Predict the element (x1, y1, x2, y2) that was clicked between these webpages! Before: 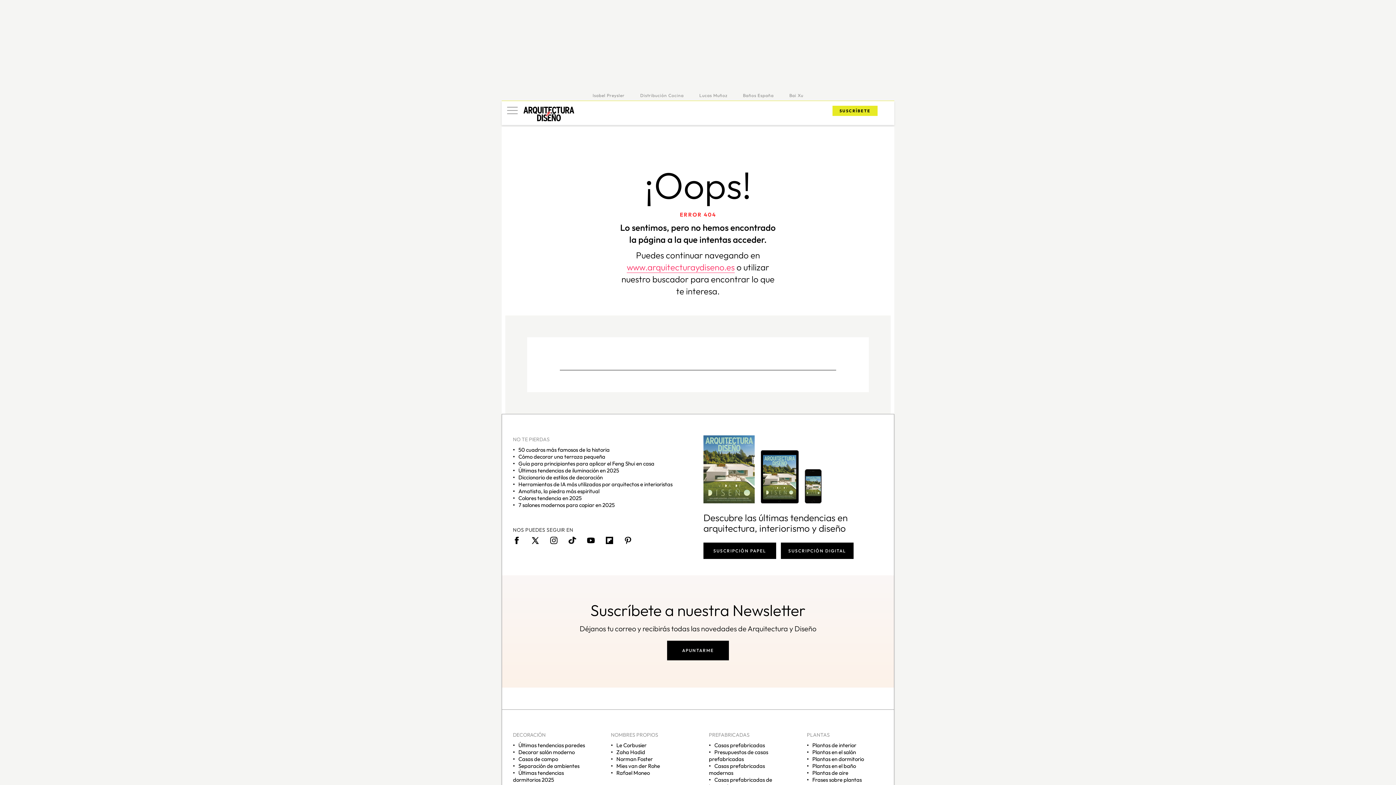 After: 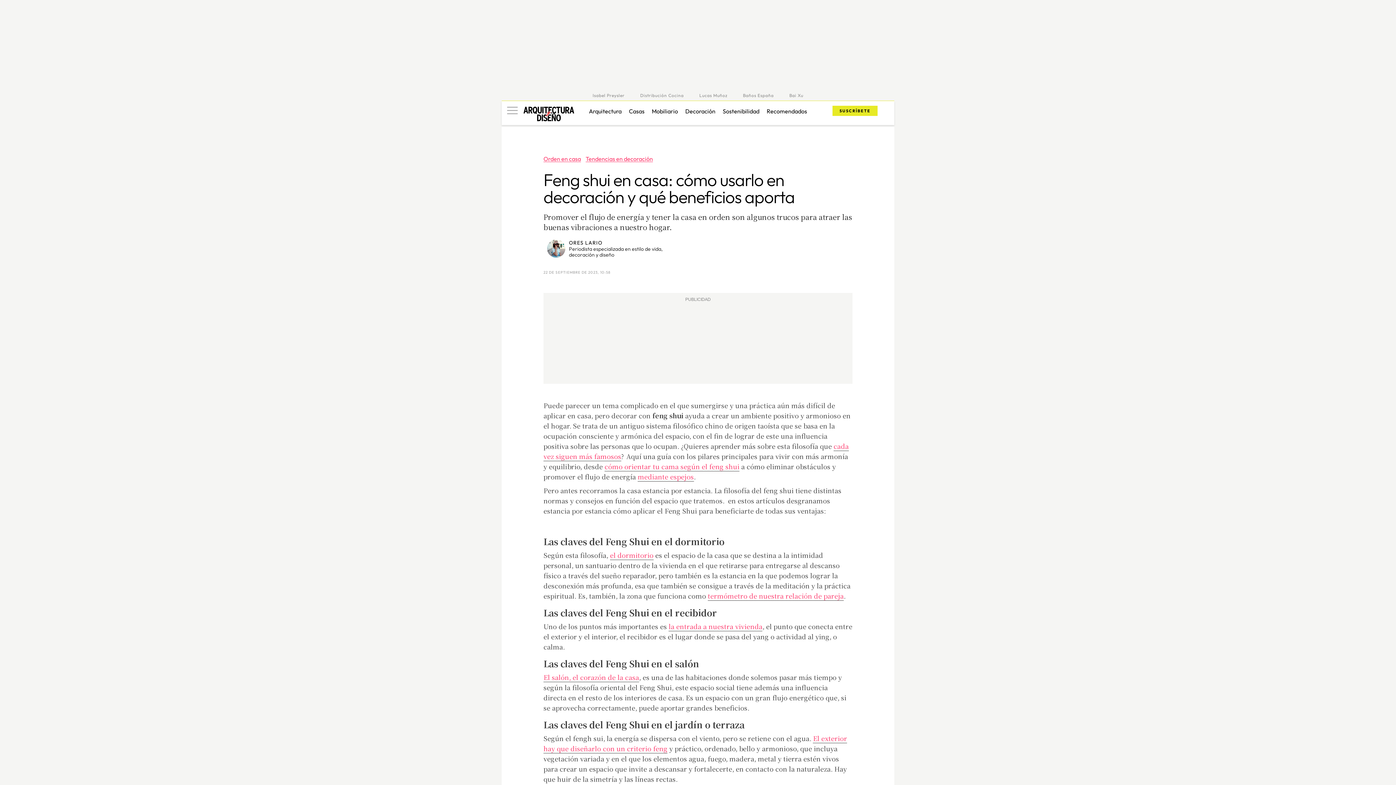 Action: bbox: (518, 460, 654, 467) label: Guía para principiantes para aplicar el Feng Shui en casa